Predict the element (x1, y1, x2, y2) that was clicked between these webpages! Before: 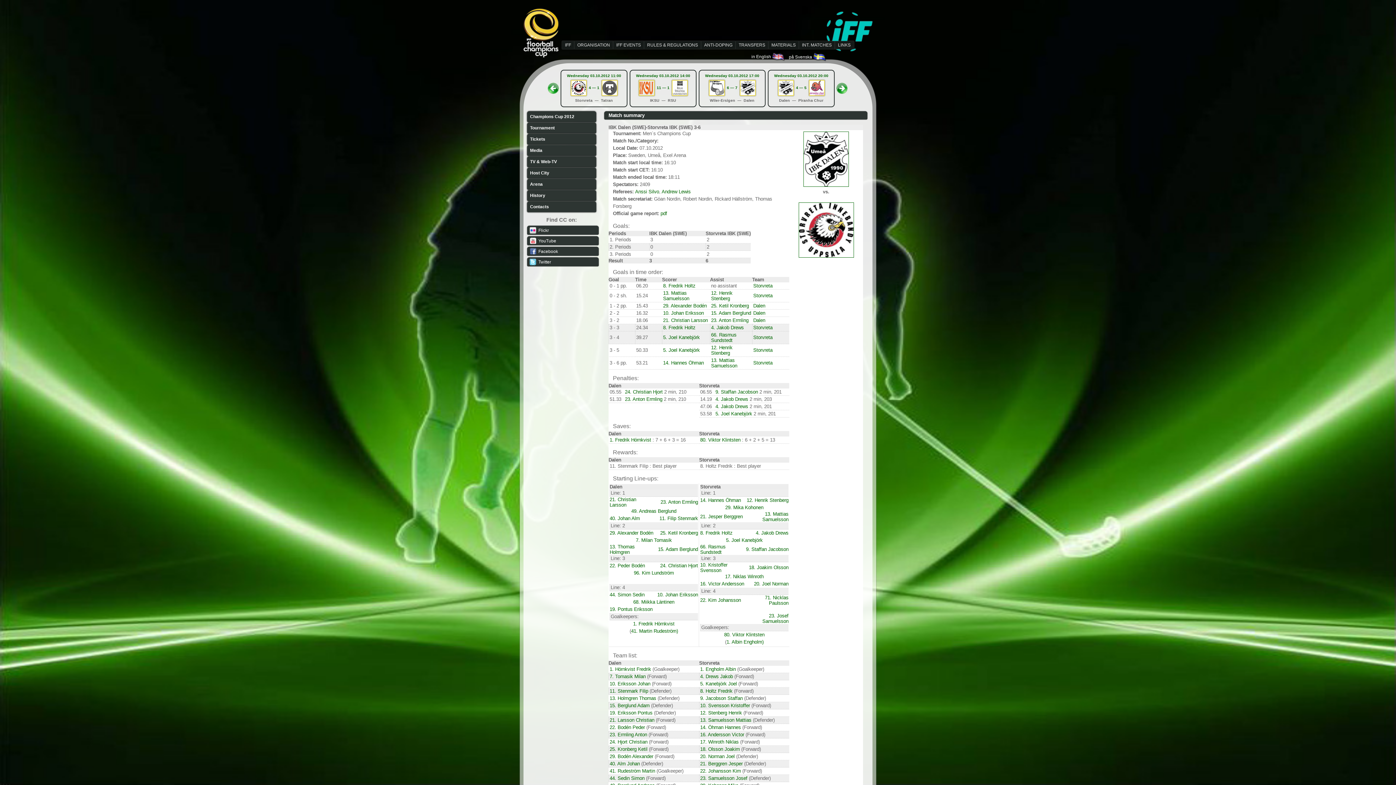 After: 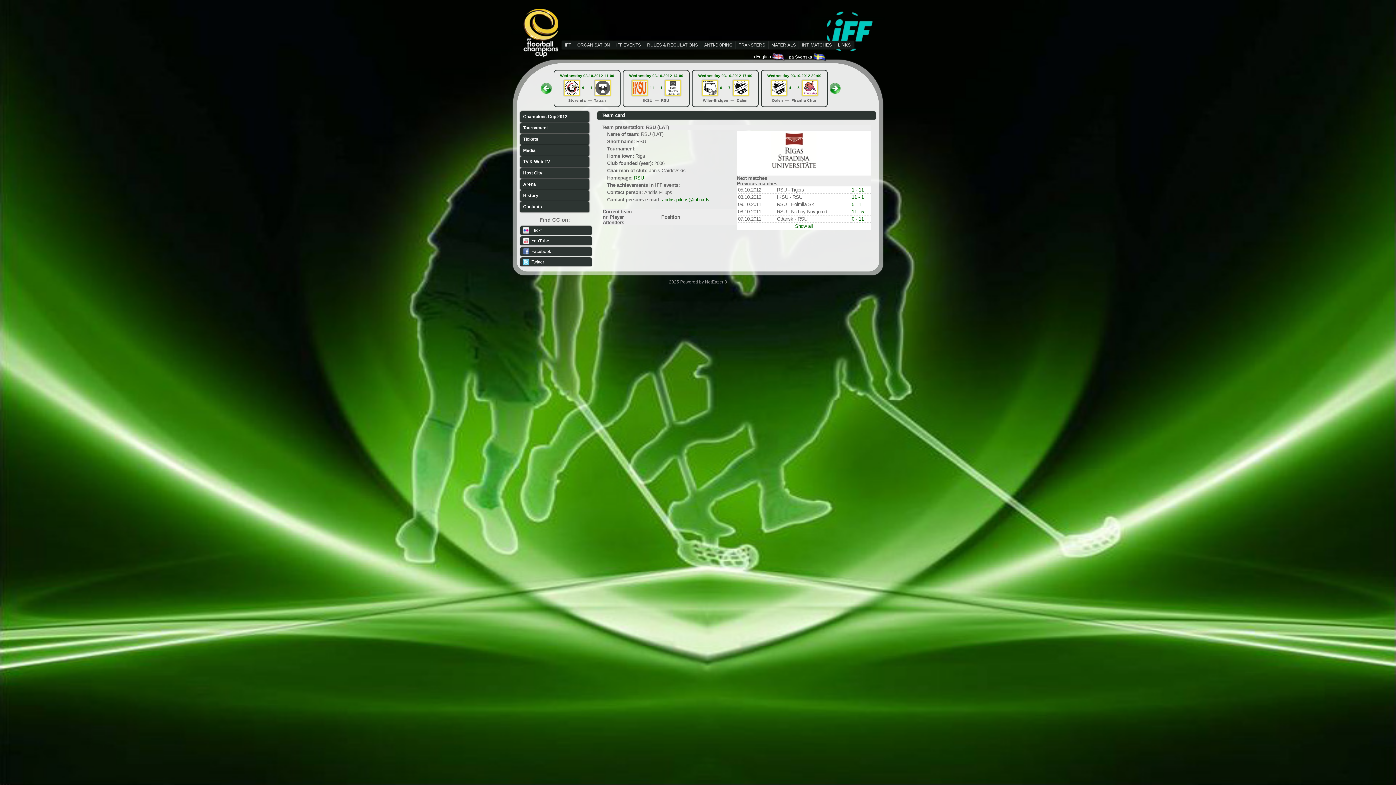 Action: bbox: (671, 85, 687, 89)